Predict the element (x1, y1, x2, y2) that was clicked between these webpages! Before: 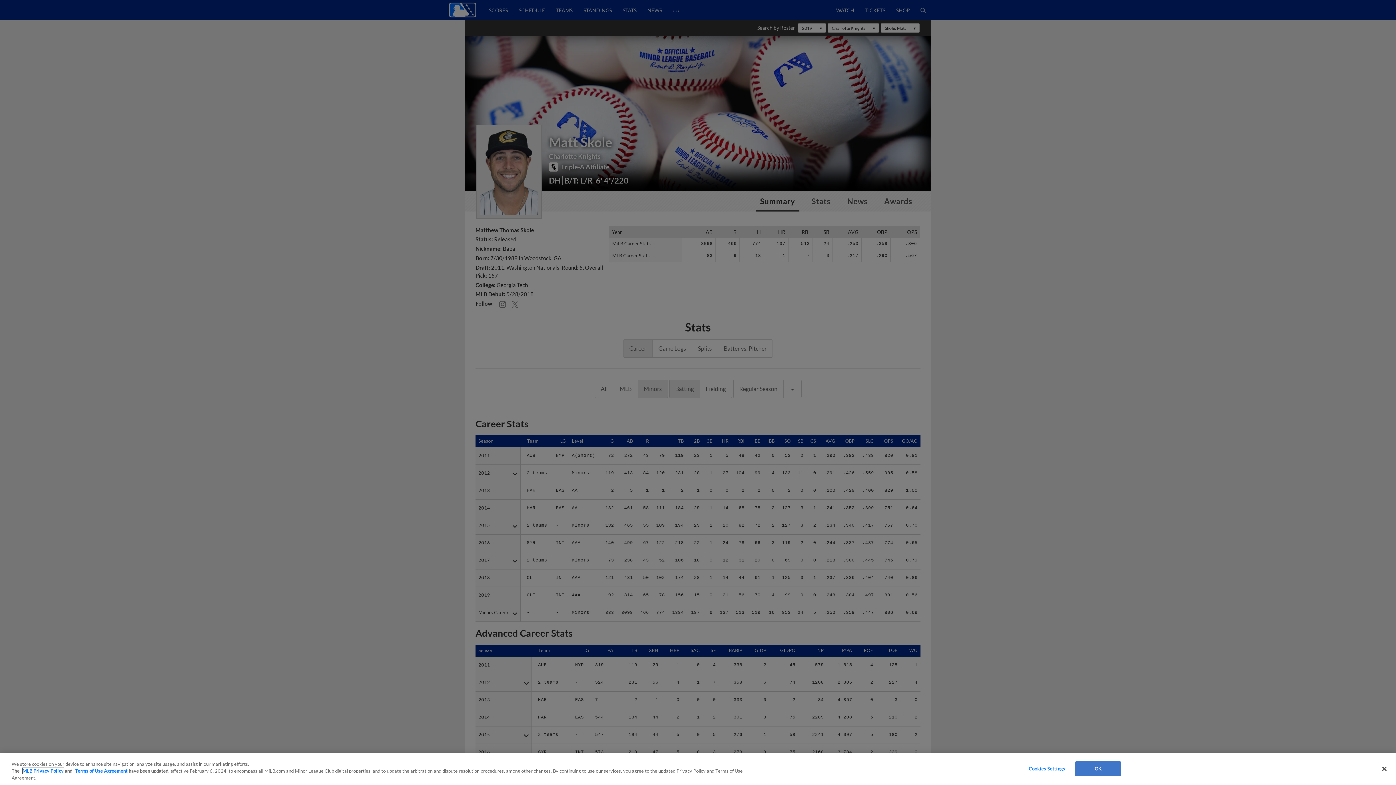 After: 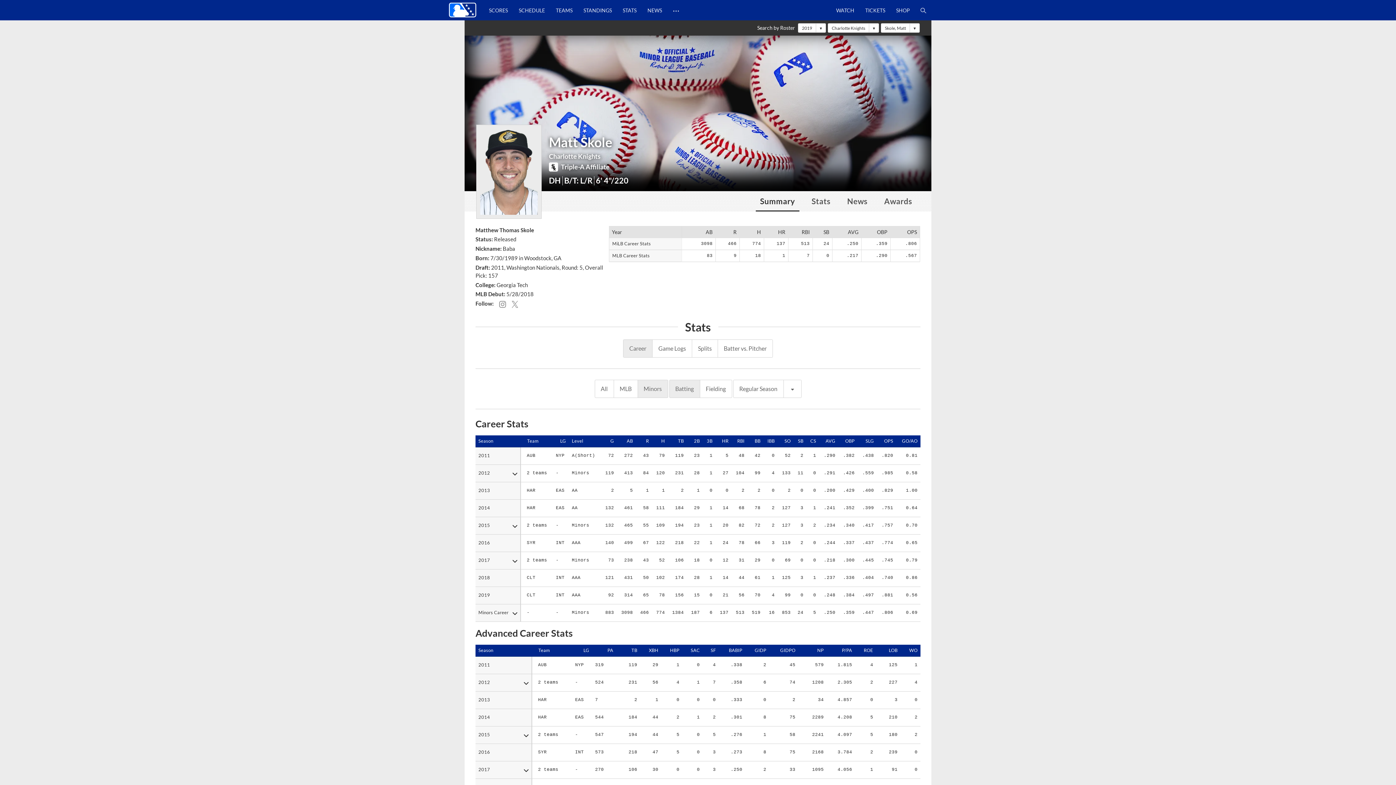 Action: label: Close bbox: (1376, 761, 1392, 777)